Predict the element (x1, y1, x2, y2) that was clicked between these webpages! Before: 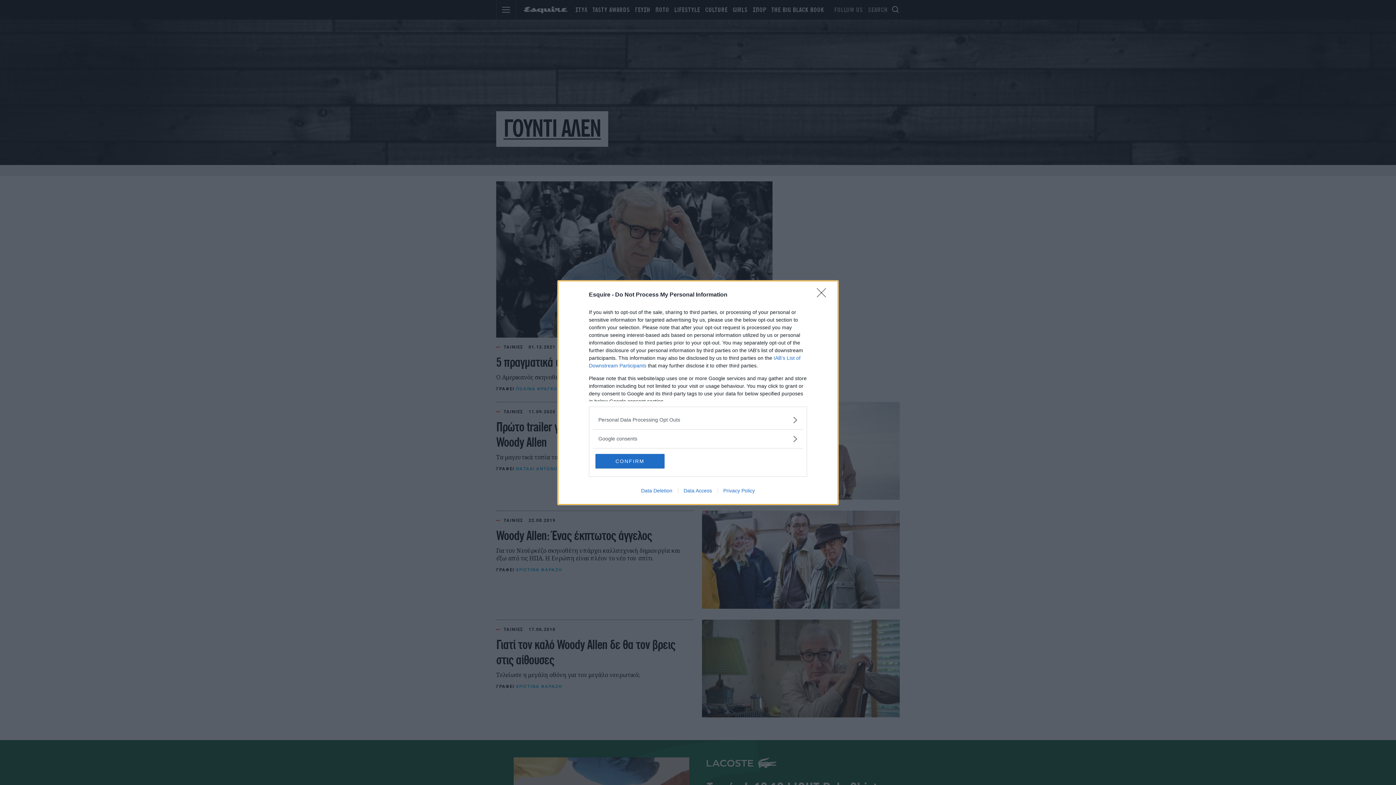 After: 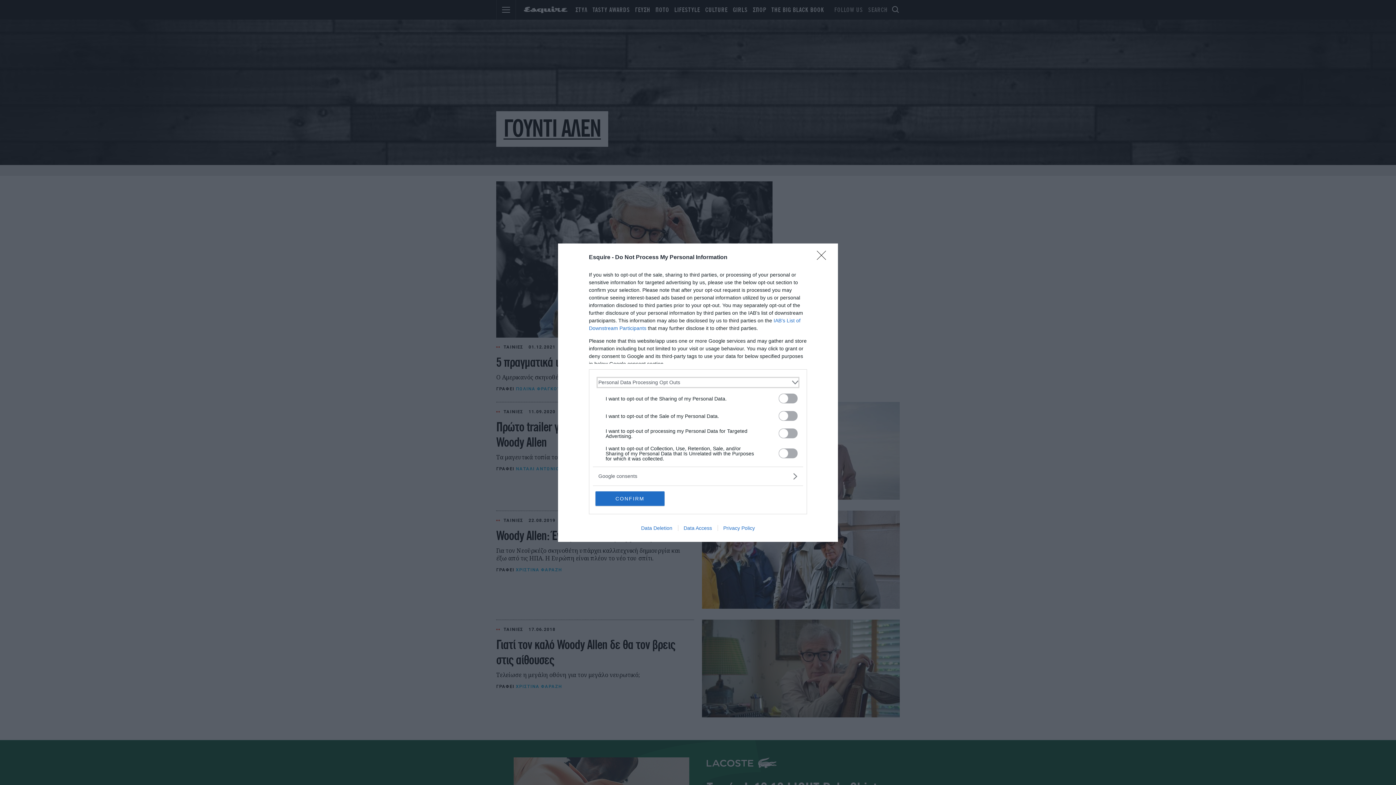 Action: label: Opt-Outs bbox: (598, 416, 797, 423)